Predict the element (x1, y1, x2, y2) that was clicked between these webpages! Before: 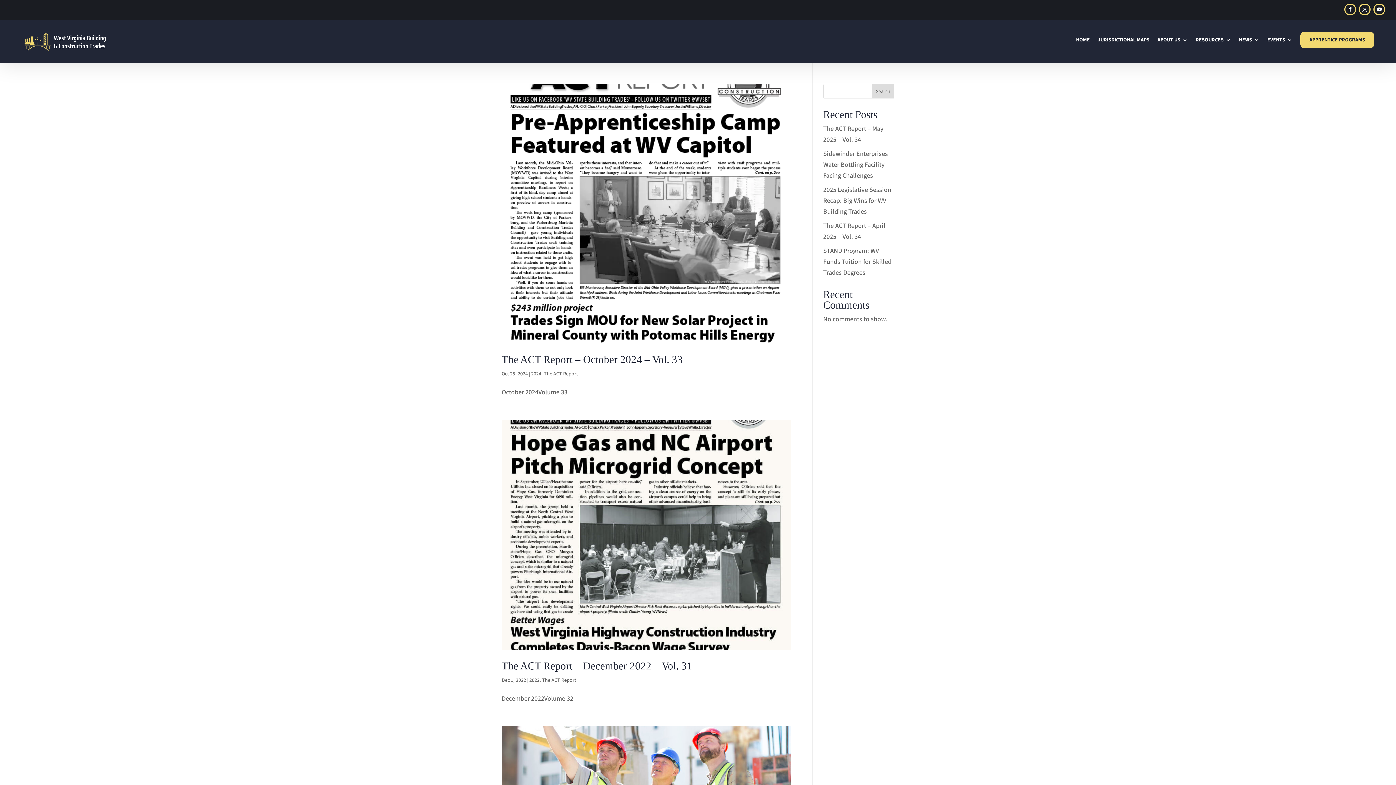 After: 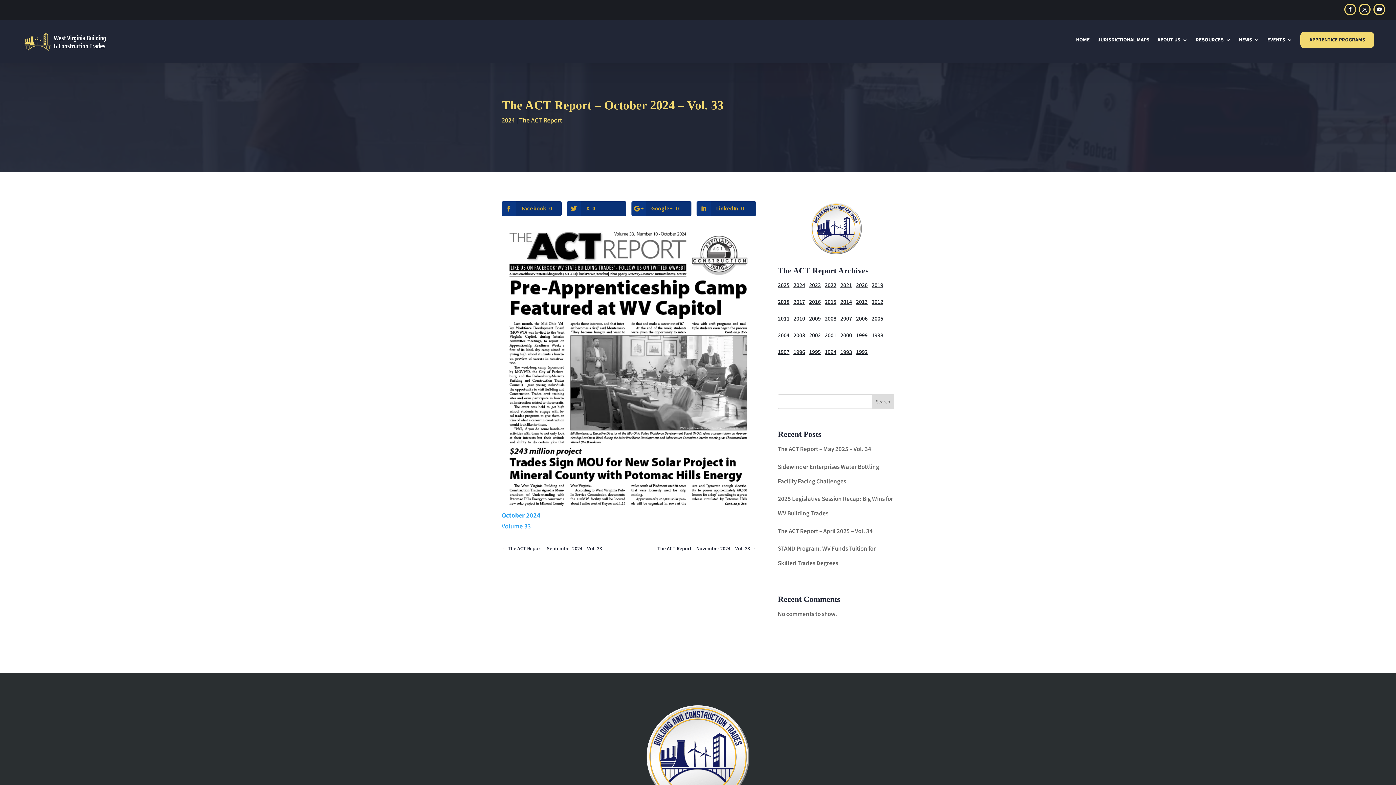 Action: bbox: (501, 353, 682, 365) label: The ACT Report – October 2024 – Vol. 33